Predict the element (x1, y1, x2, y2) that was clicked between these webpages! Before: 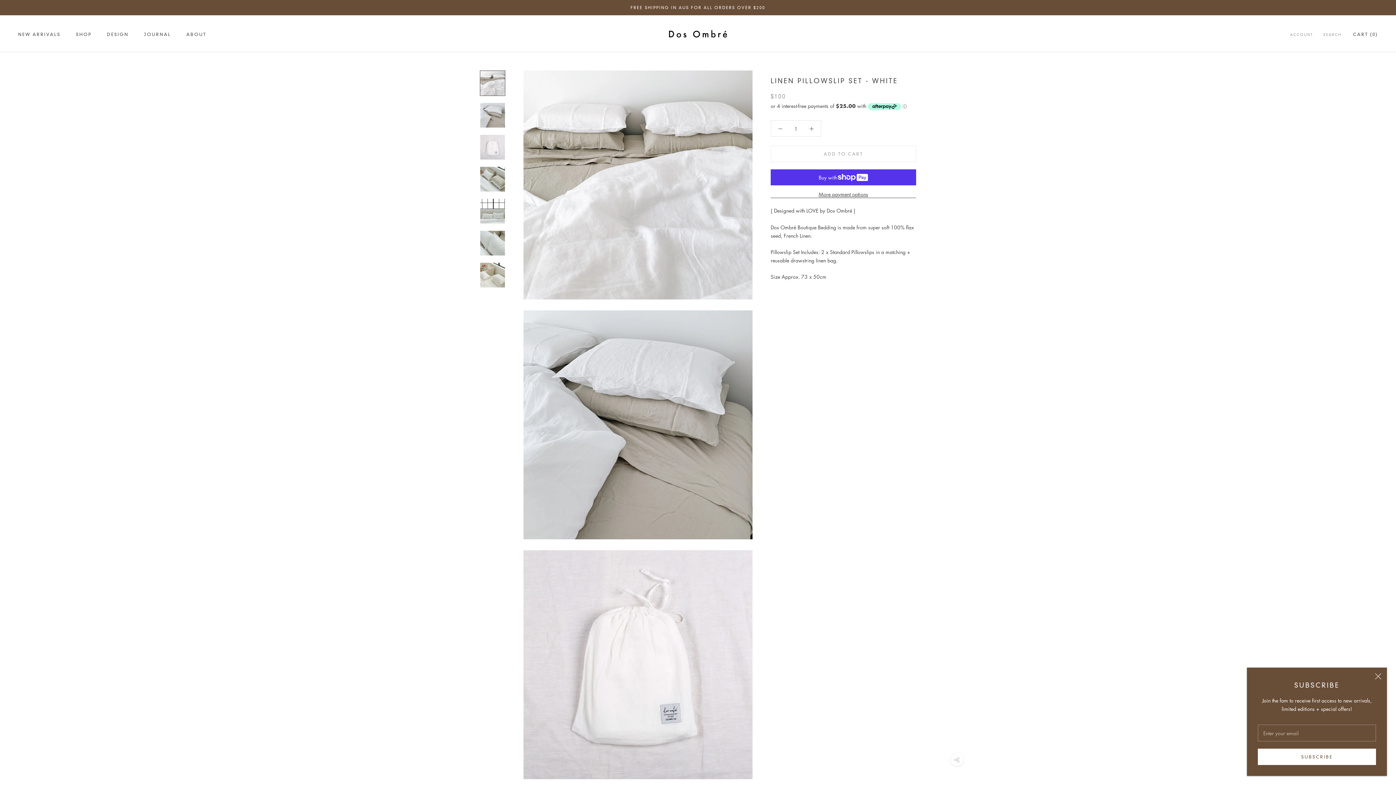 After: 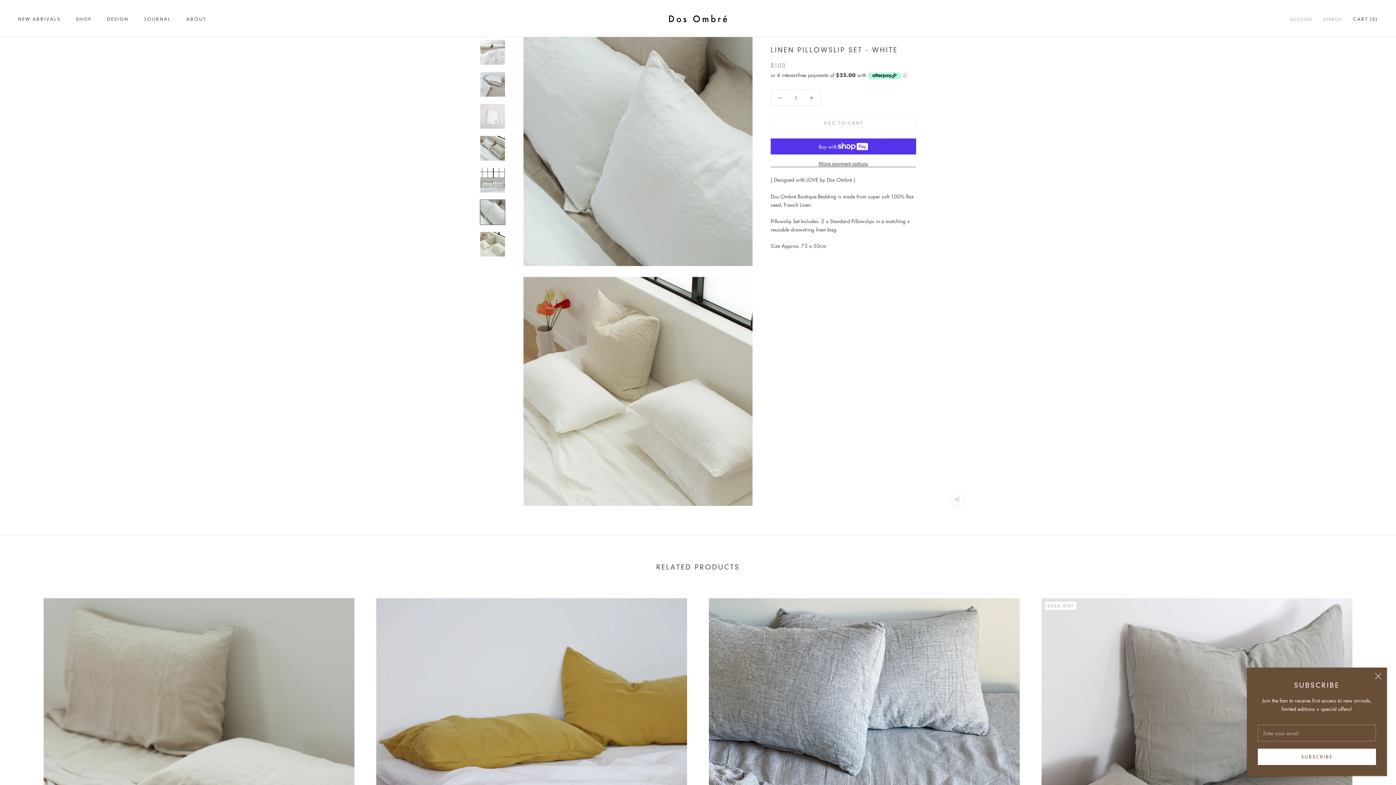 Action: bbox: (480, 230, 505, 255)